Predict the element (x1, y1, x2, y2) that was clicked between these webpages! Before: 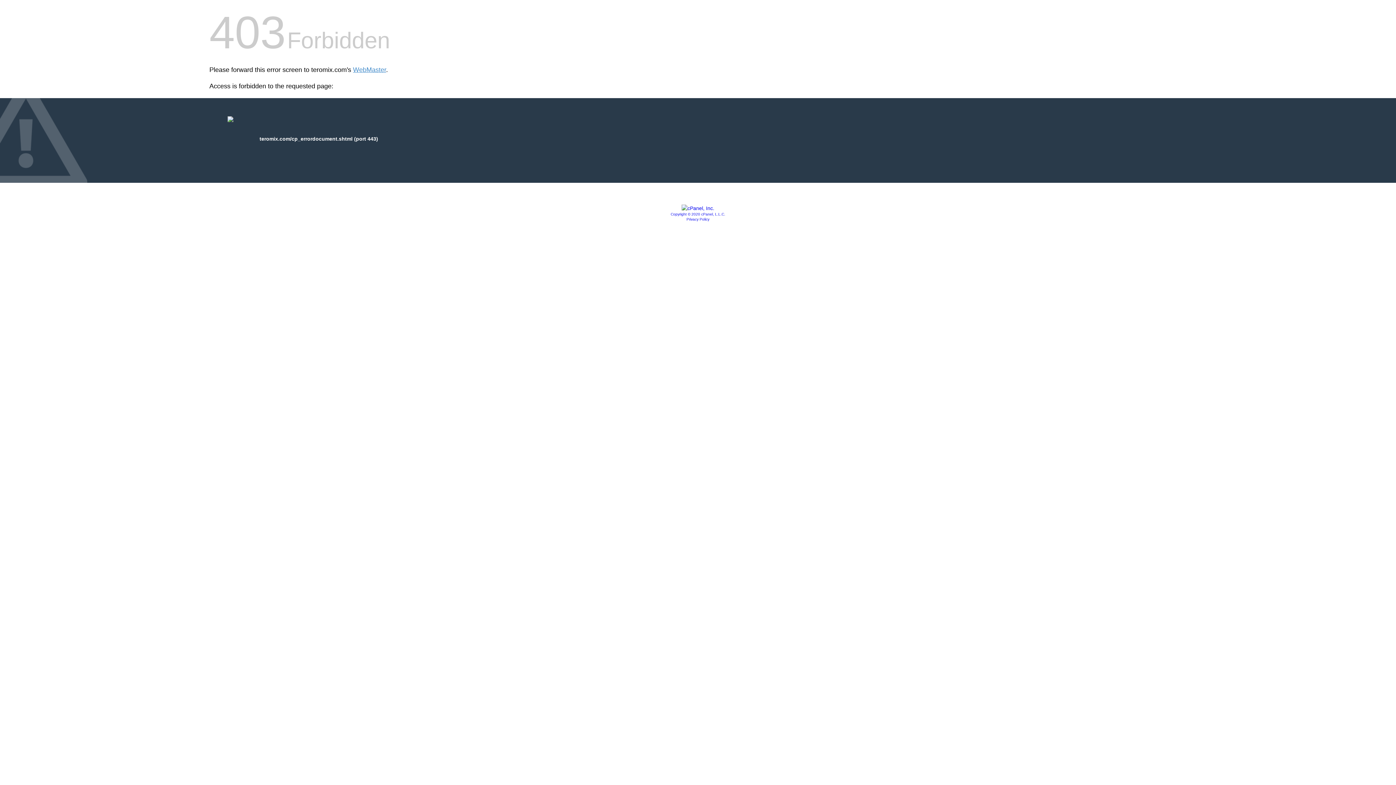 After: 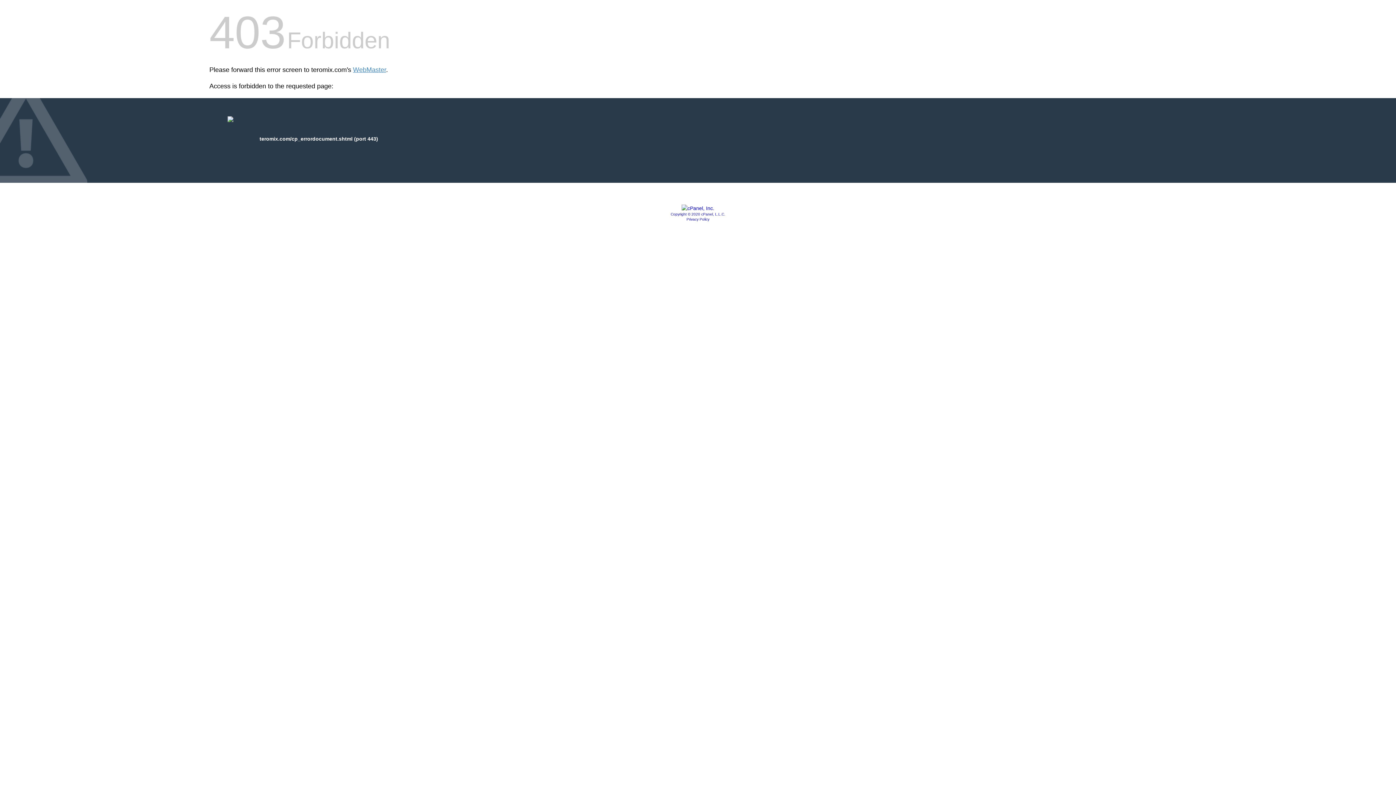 Action: bbox: (686, 217, 709, 221) label: Privacy Policy